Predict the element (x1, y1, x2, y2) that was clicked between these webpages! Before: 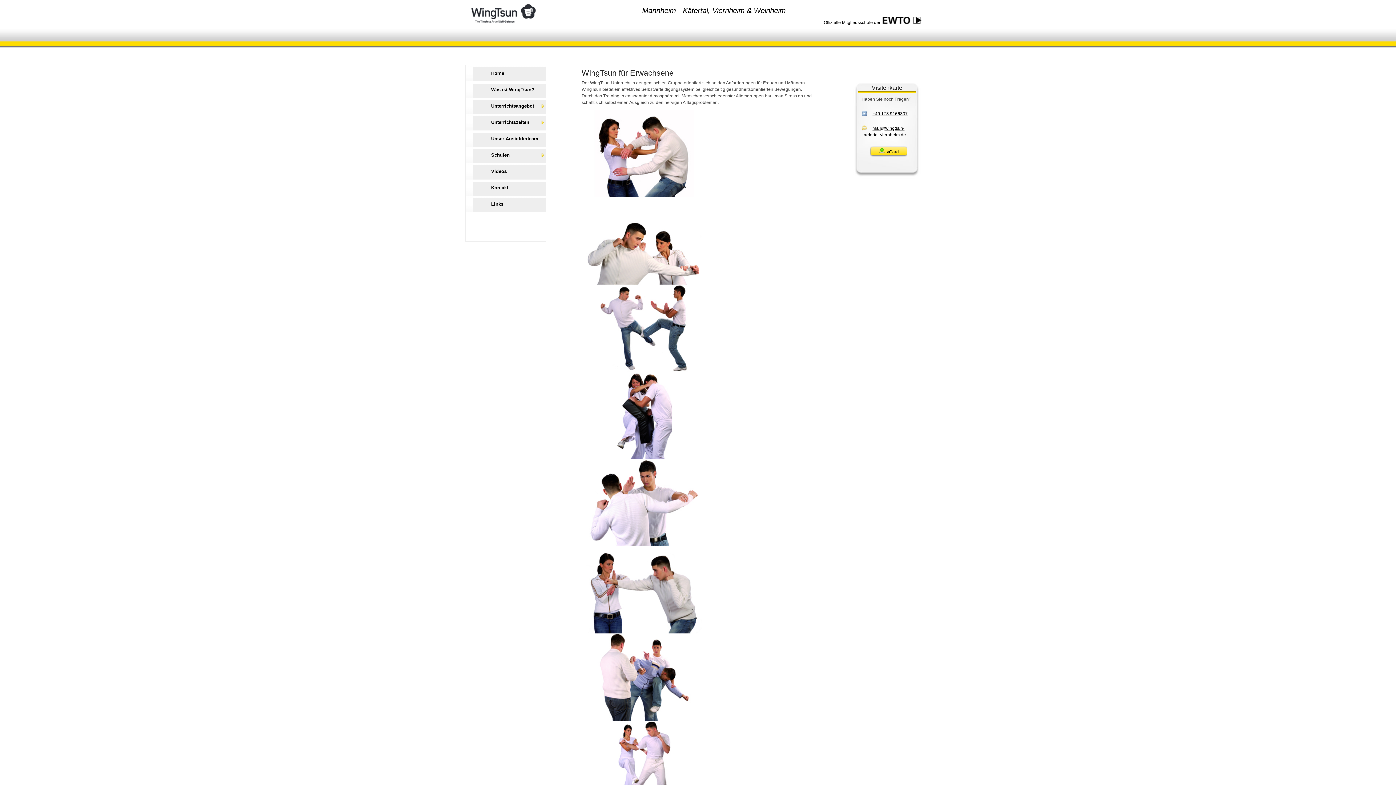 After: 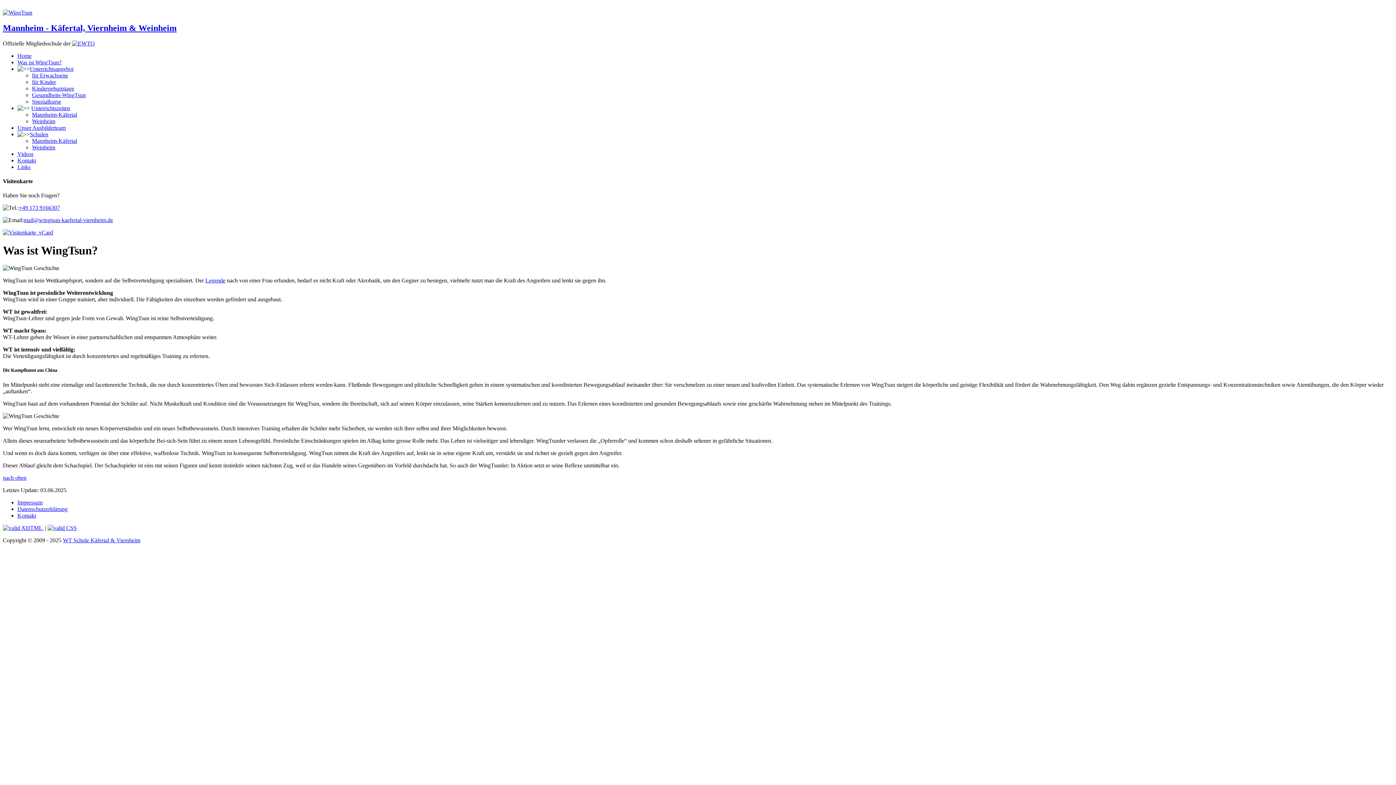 Action: bbox: (473, 83, 545, 97) label: Was ist WingTsun?